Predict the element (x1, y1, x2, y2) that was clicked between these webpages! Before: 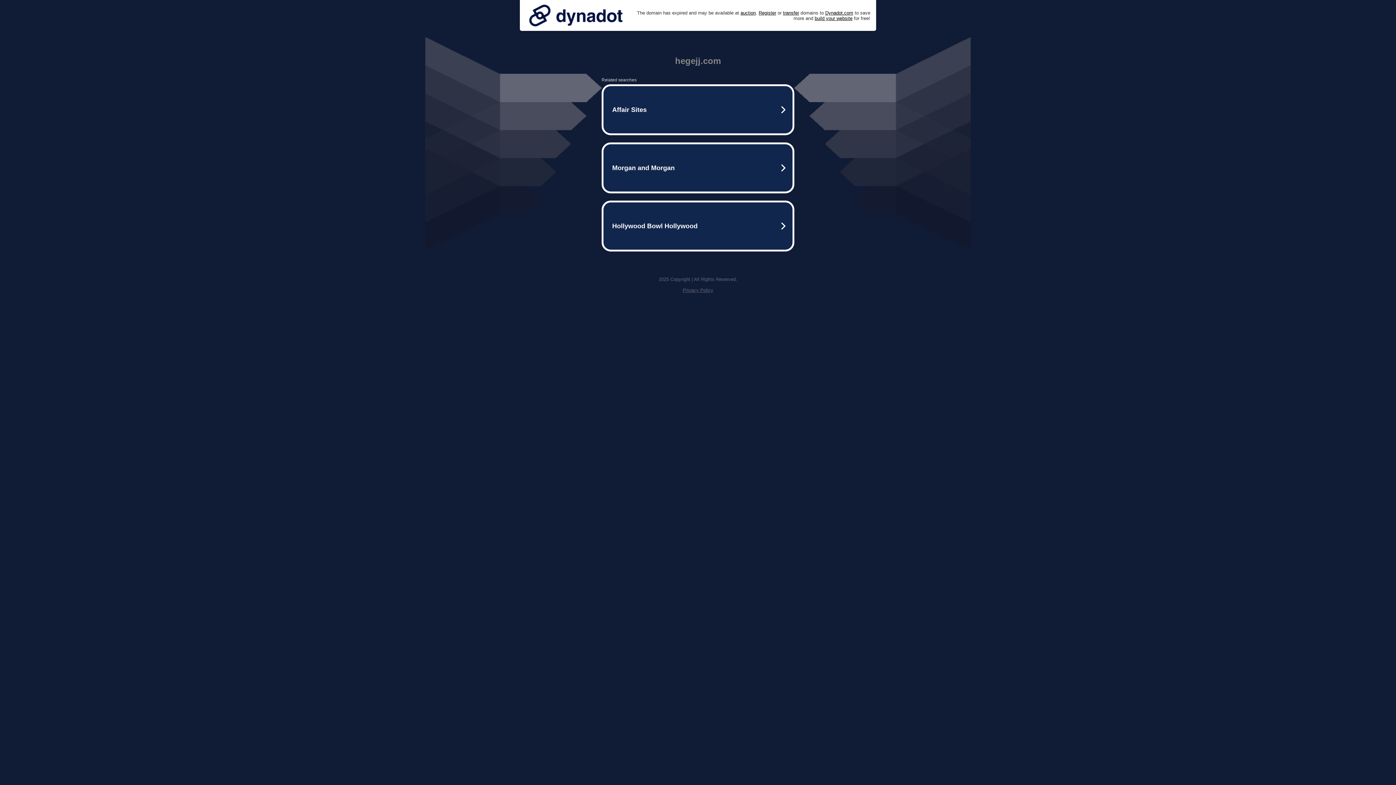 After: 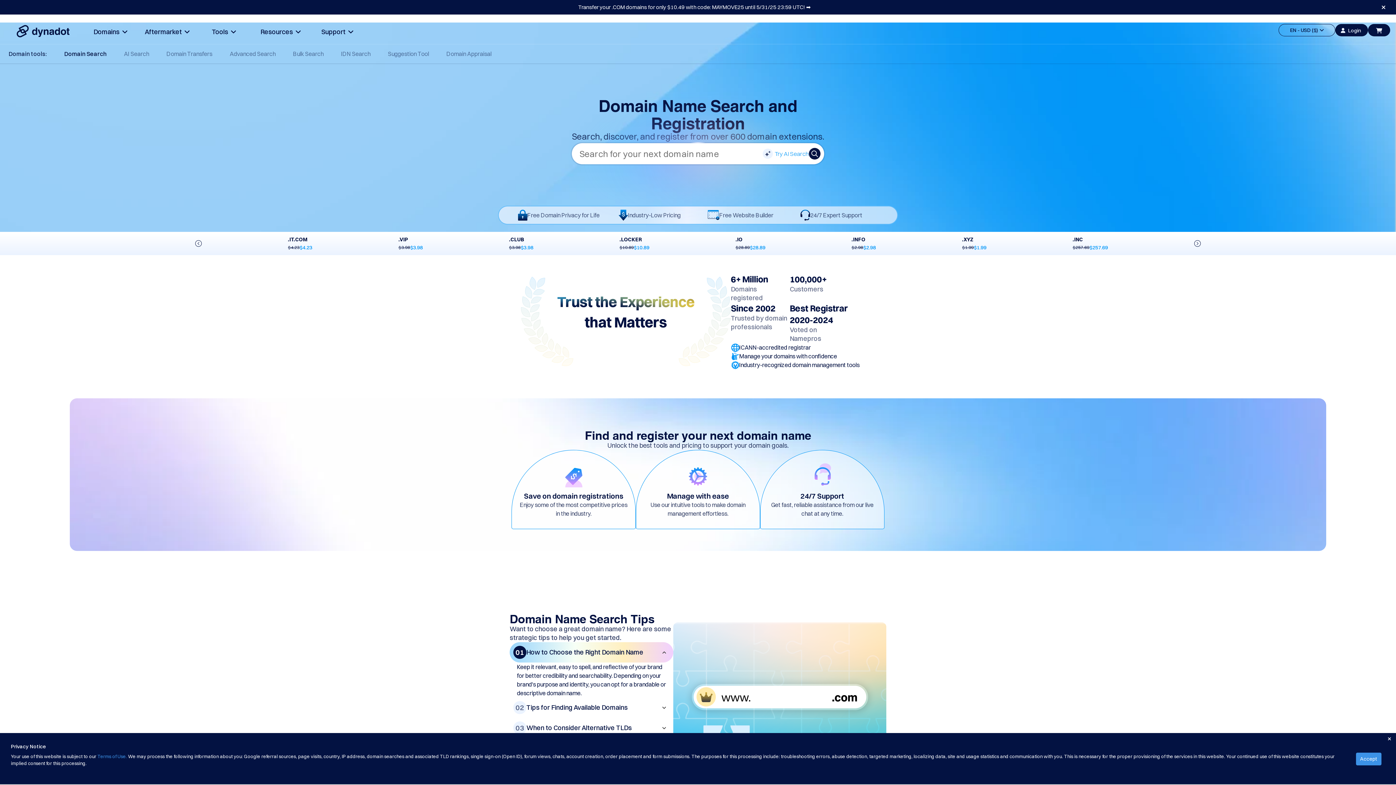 Action: label: Register bbox: (758, 10, 776, 15)